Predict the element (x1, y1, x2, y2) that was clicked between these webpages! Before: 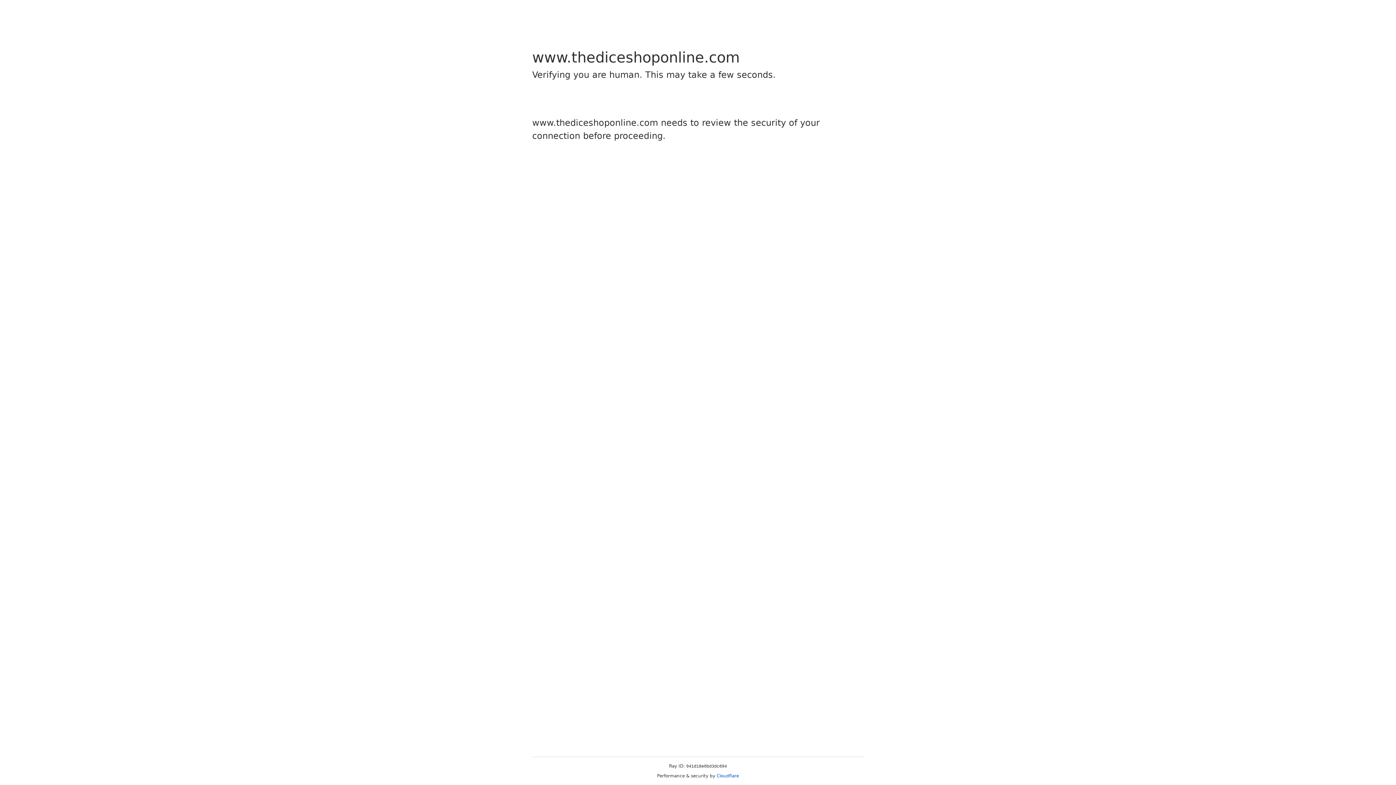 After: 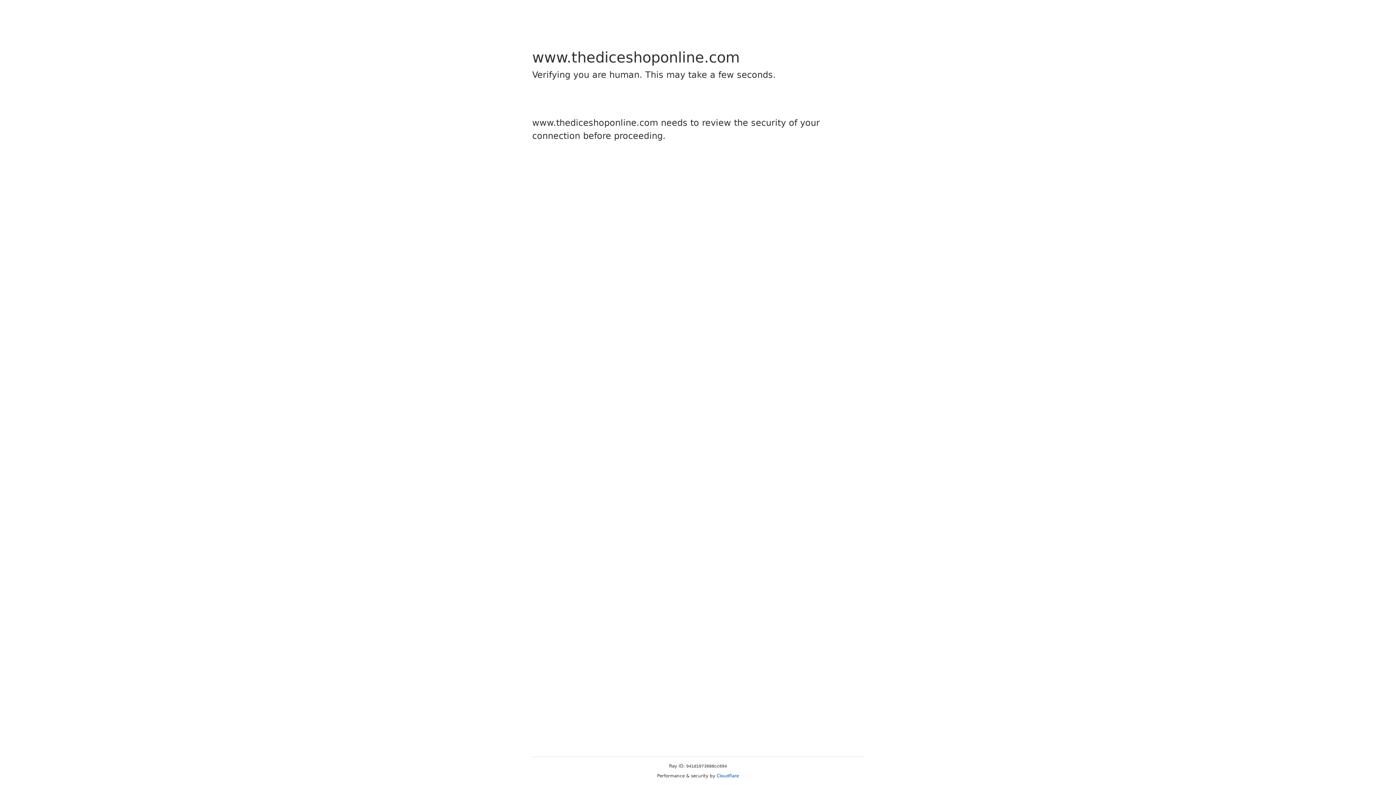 Action: label: Cloudflare bbox: (716, 773, 739, 778)